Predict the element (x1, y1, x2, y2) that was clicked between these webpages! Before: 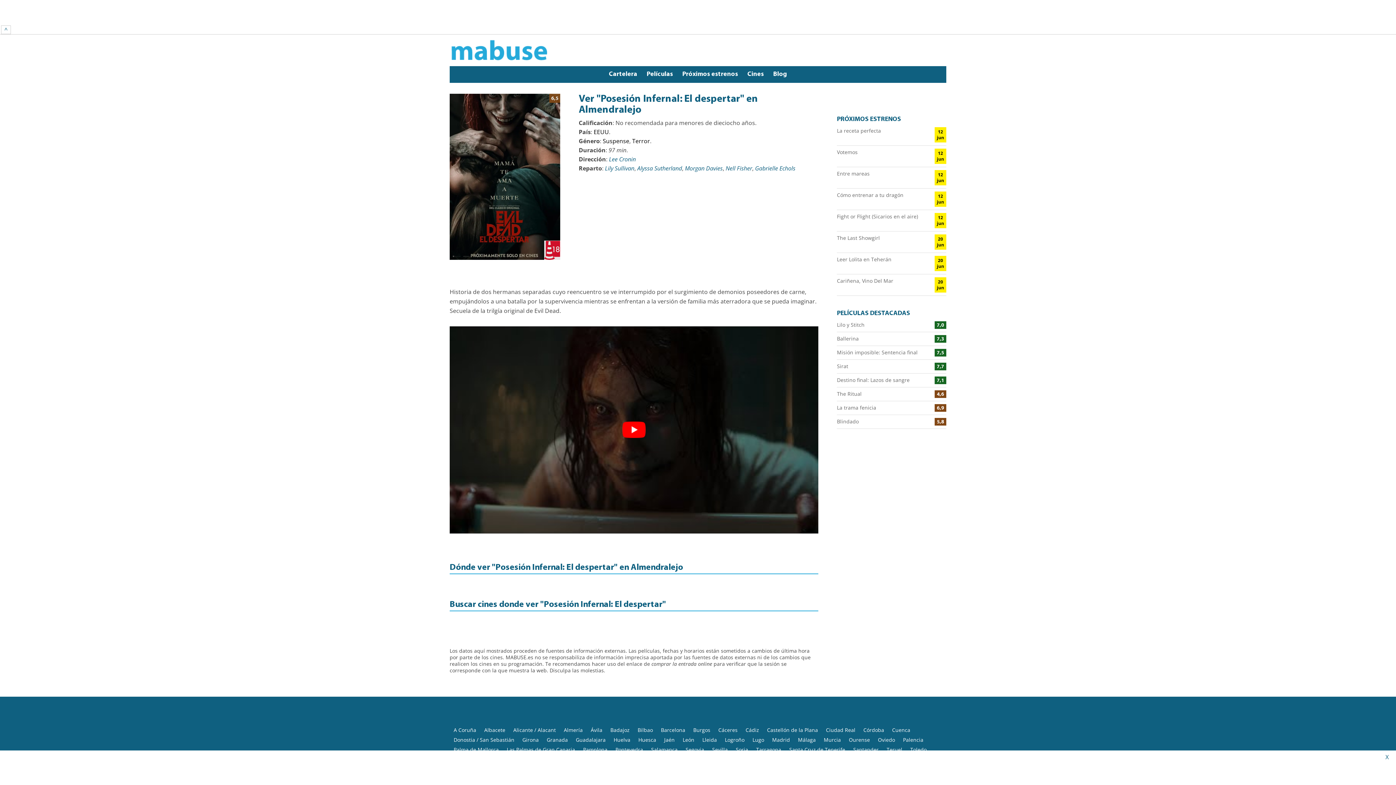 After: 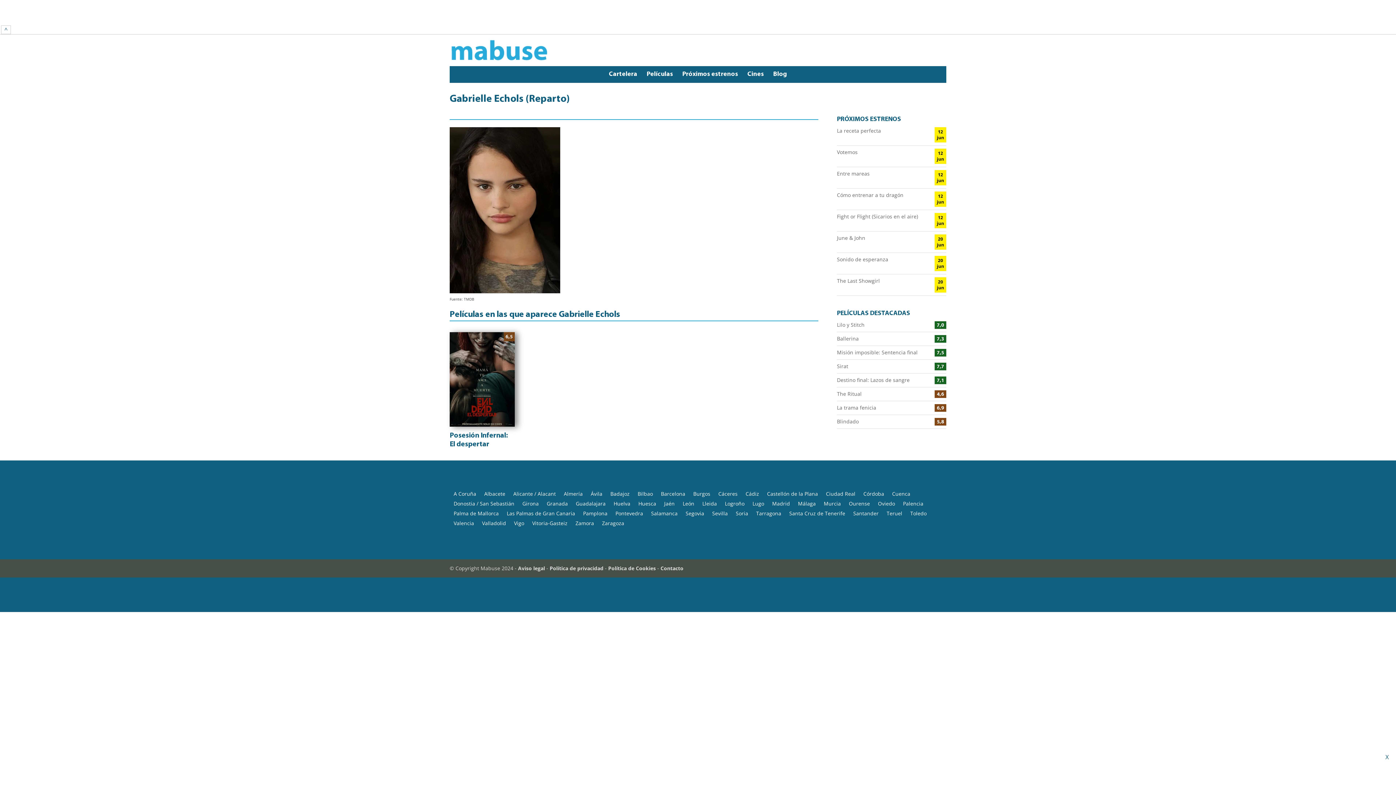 Action: bbox: (755, 164, 795, 172) label: Gabrielle Echols